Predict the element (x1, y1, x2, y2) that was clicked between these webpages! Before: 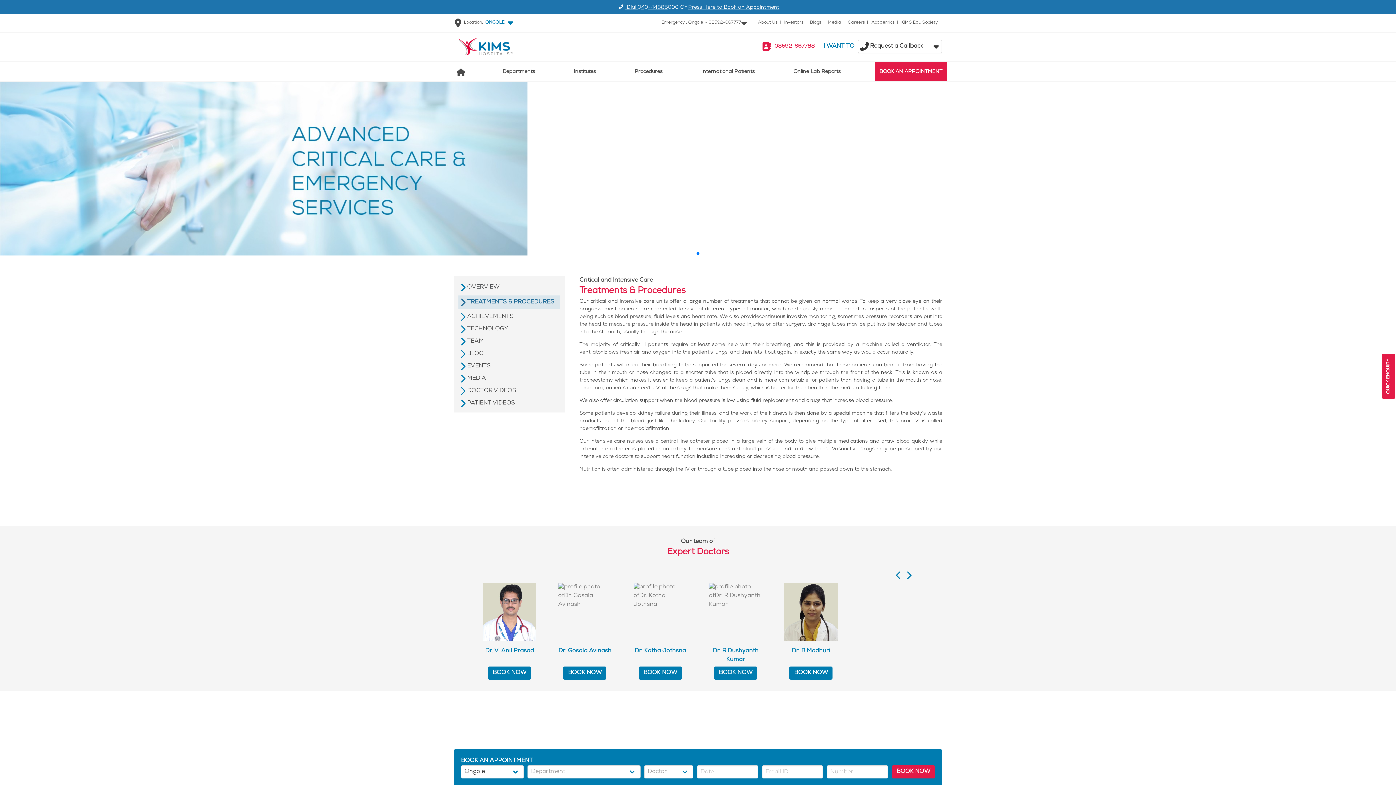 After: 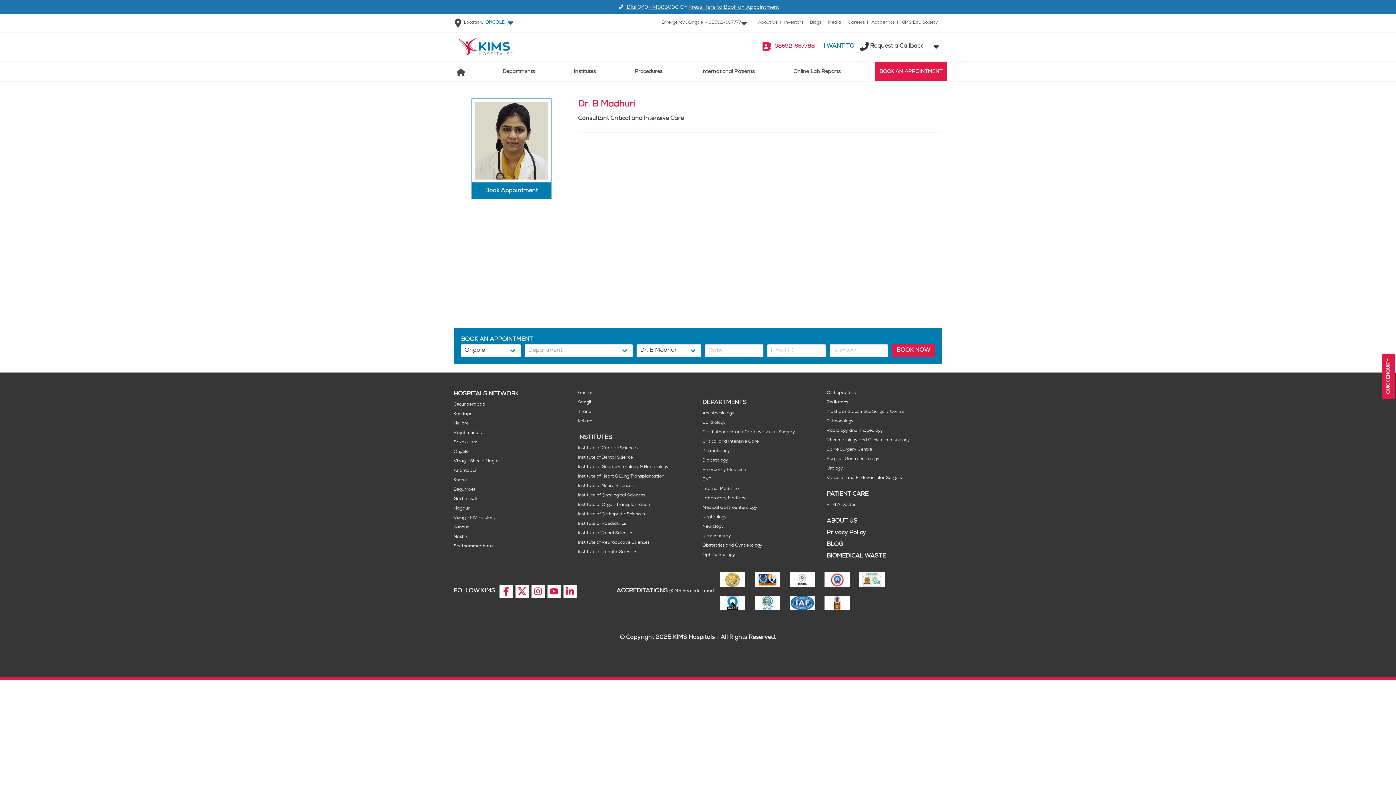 Action: bbox: (791, 648, 830, 655) label: Dr. B Madhuri